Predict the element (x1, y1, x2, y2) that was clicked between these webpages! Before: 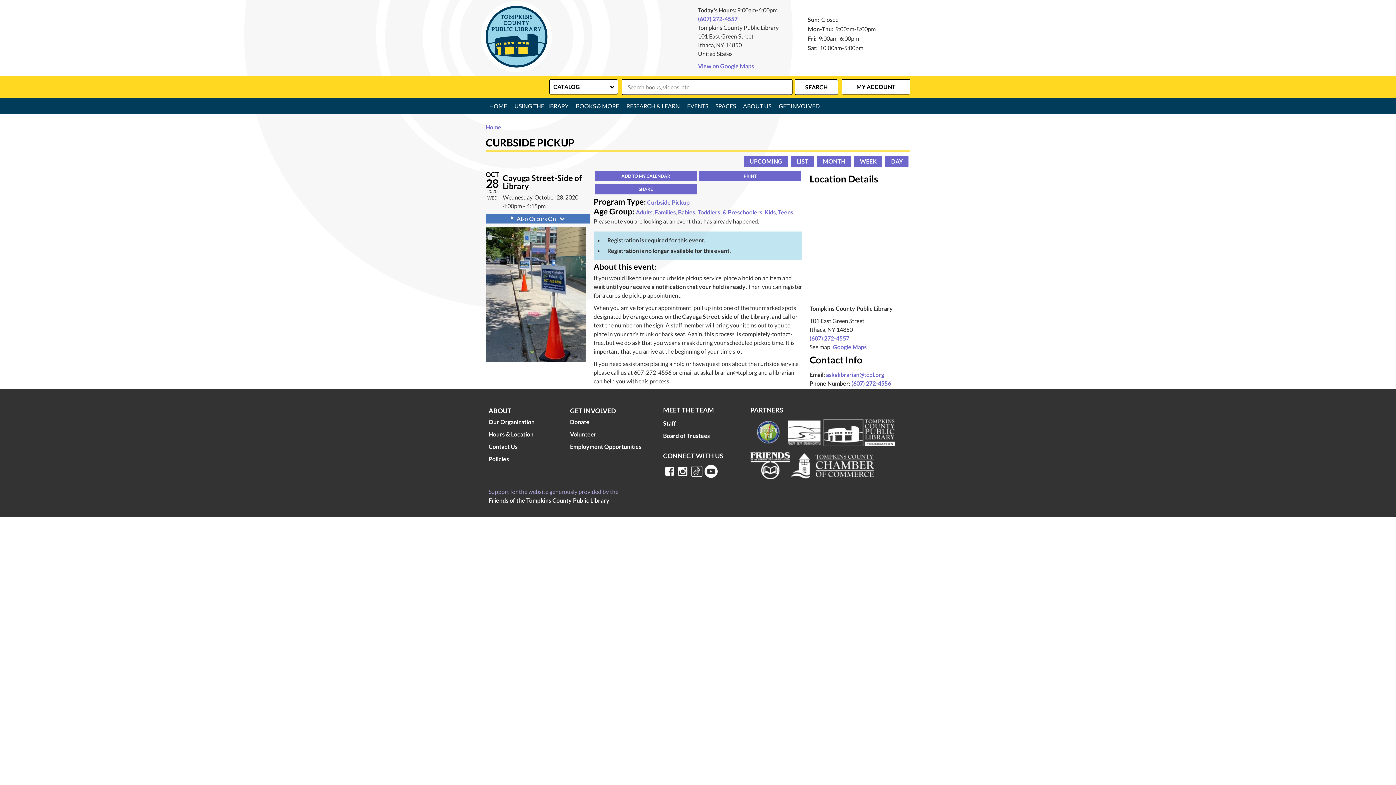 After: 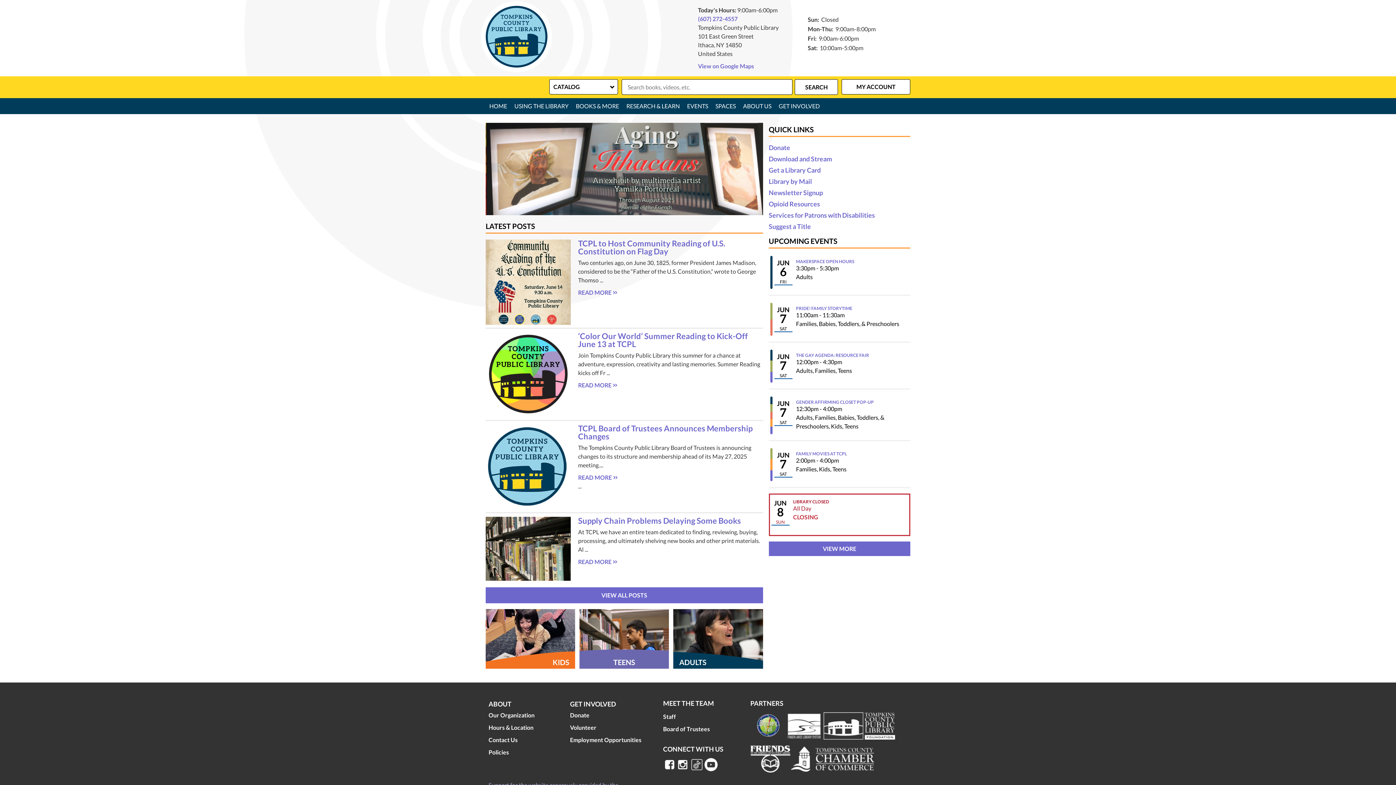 Action: bbox: (485, 122, 501, 131) label: Home